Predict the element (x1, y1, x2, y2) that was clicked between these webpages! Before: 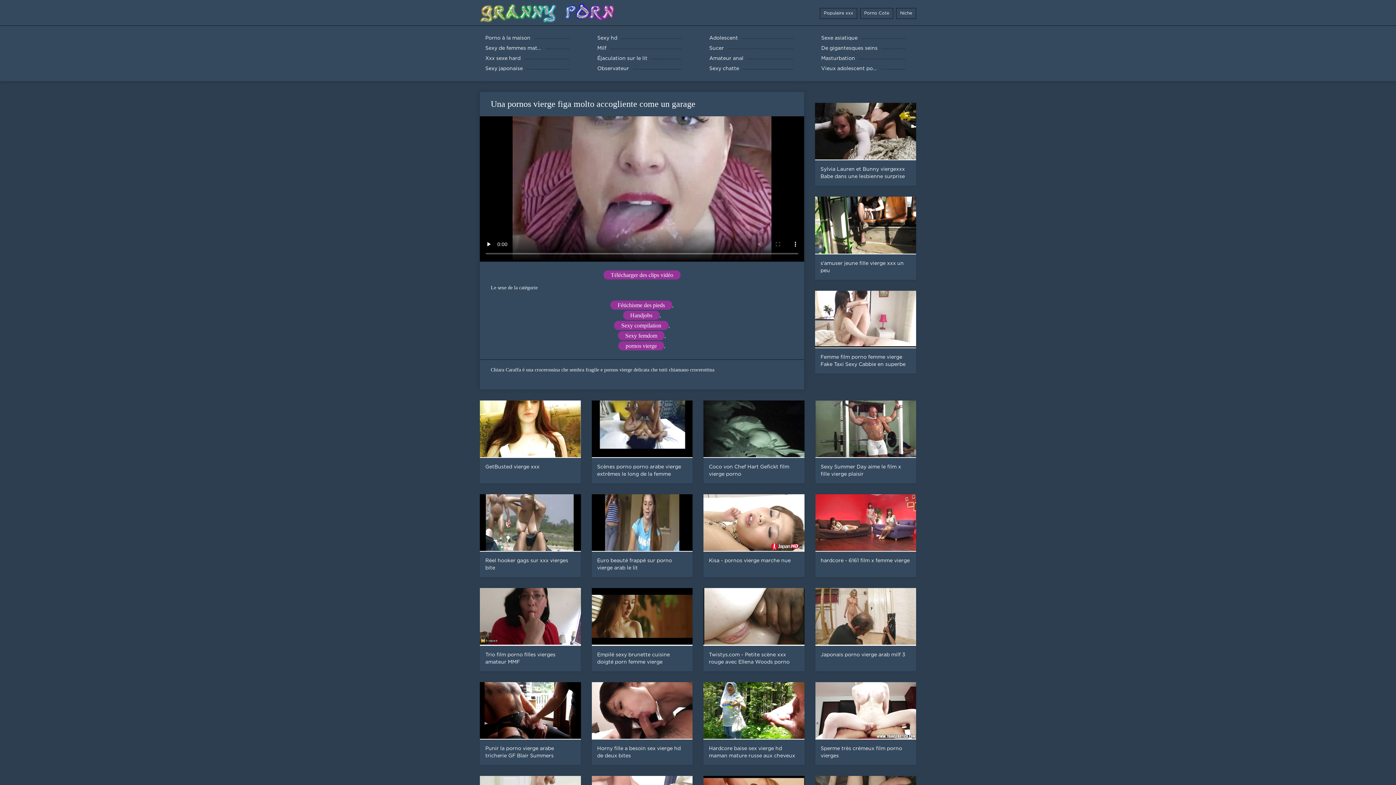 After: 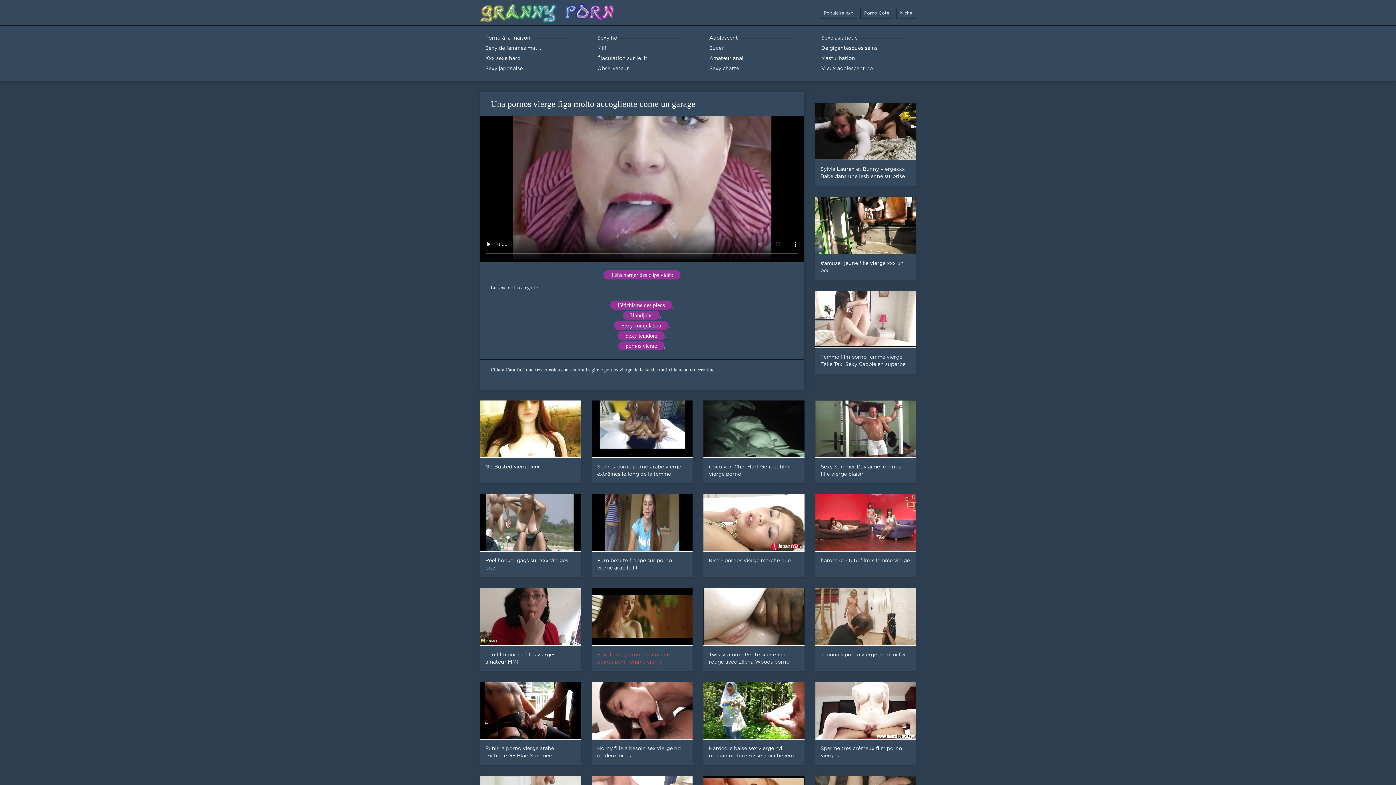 Action: bbox: (586, 588, 698, 671) label: Empilé sexy brunette cuisine doigté porn femme vierge